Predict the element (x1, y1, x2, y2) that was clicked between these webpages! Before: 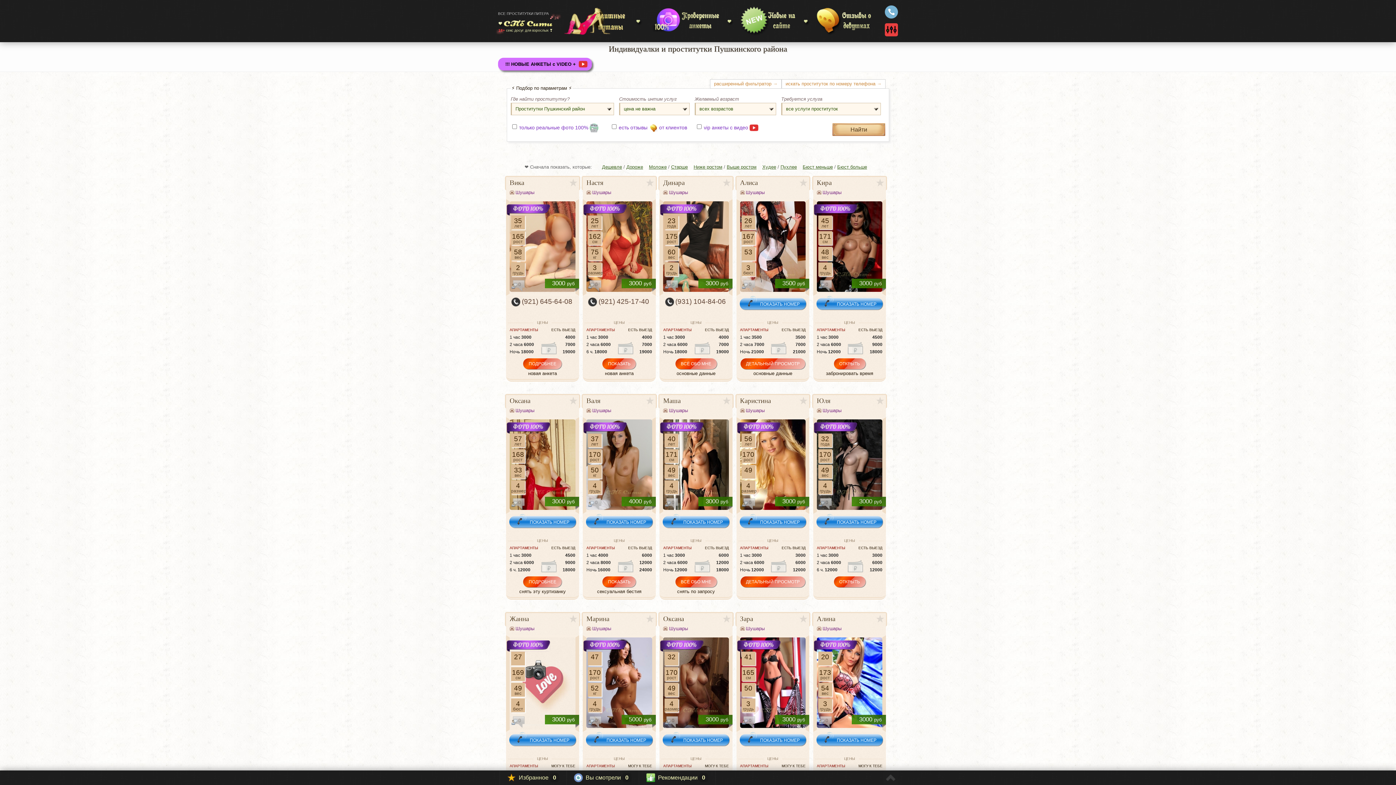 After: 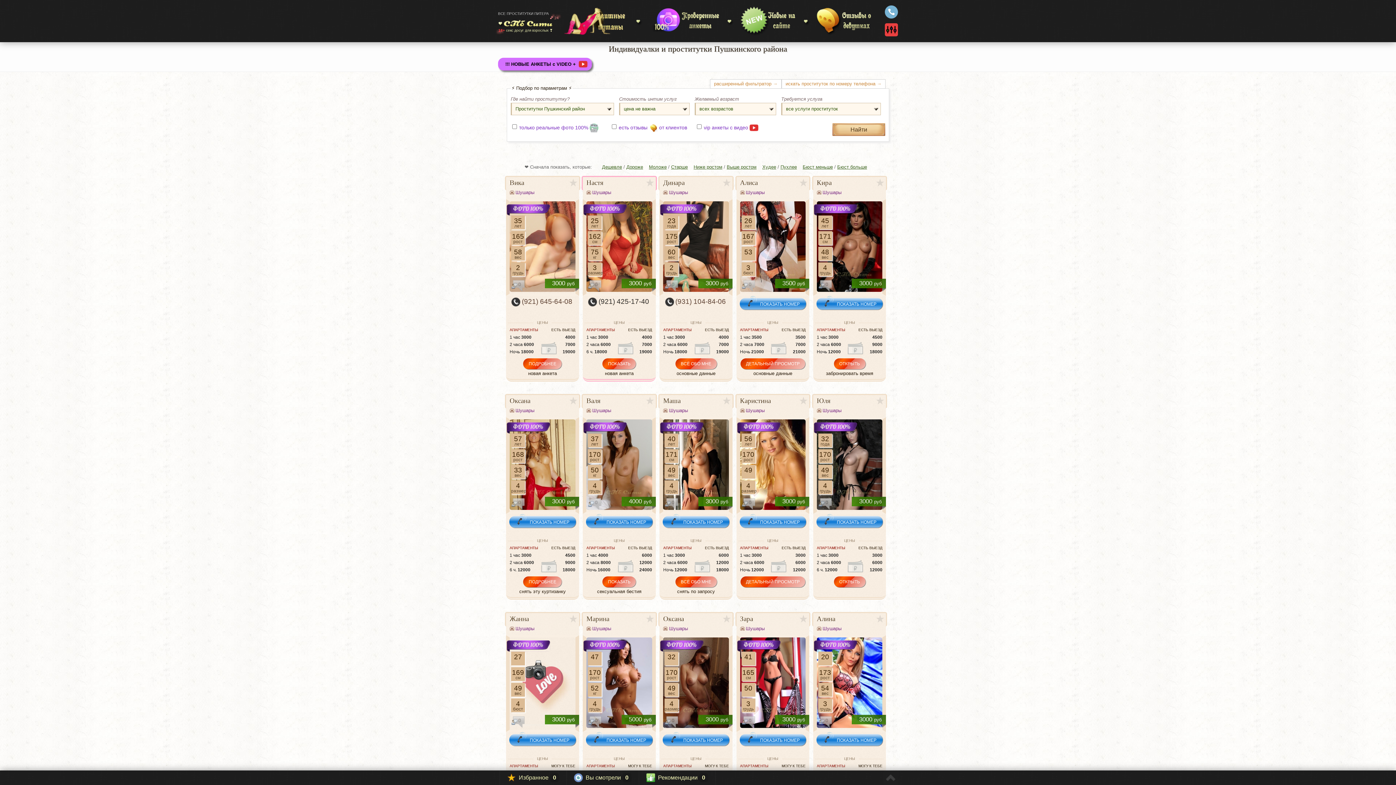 Action: bbox: (588, 297, 652, 309) label: (921) 425-17-40